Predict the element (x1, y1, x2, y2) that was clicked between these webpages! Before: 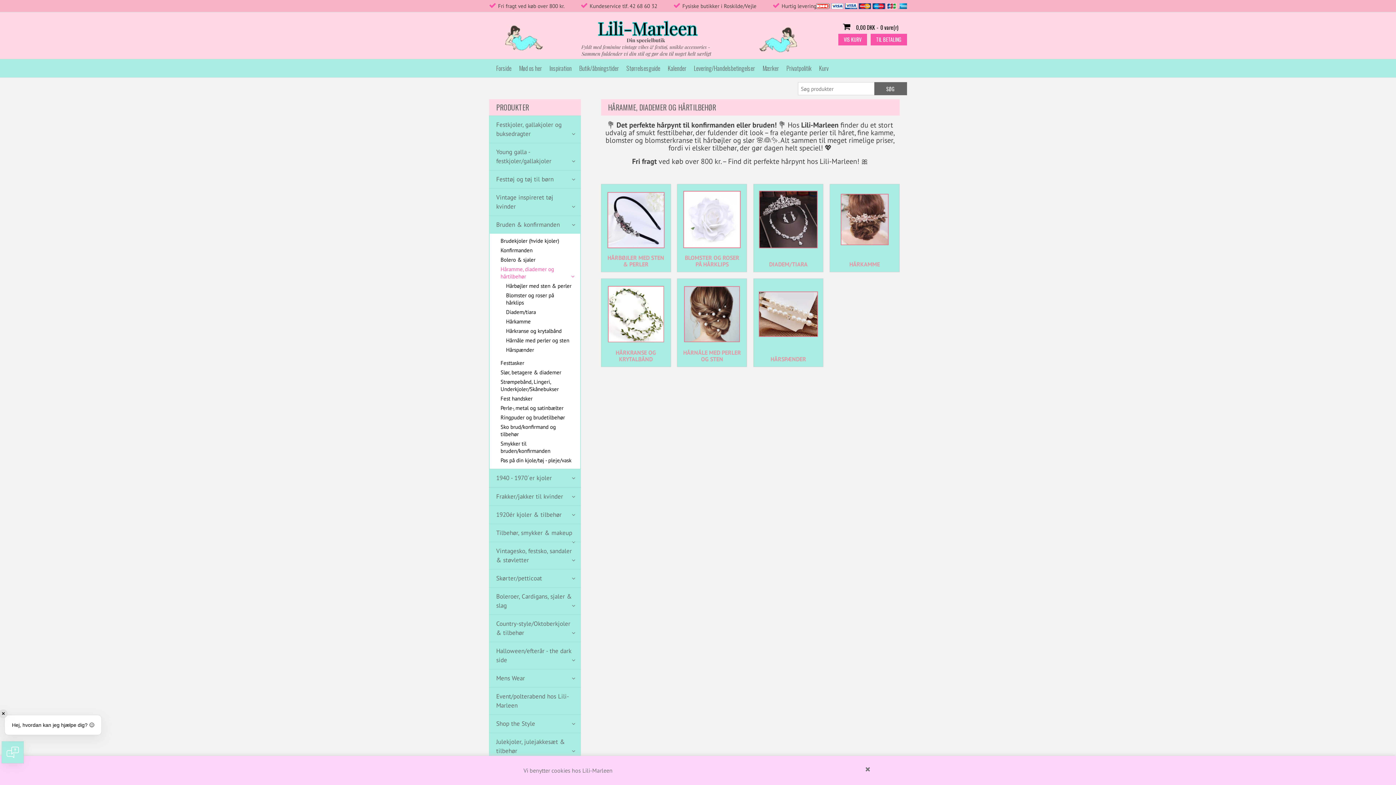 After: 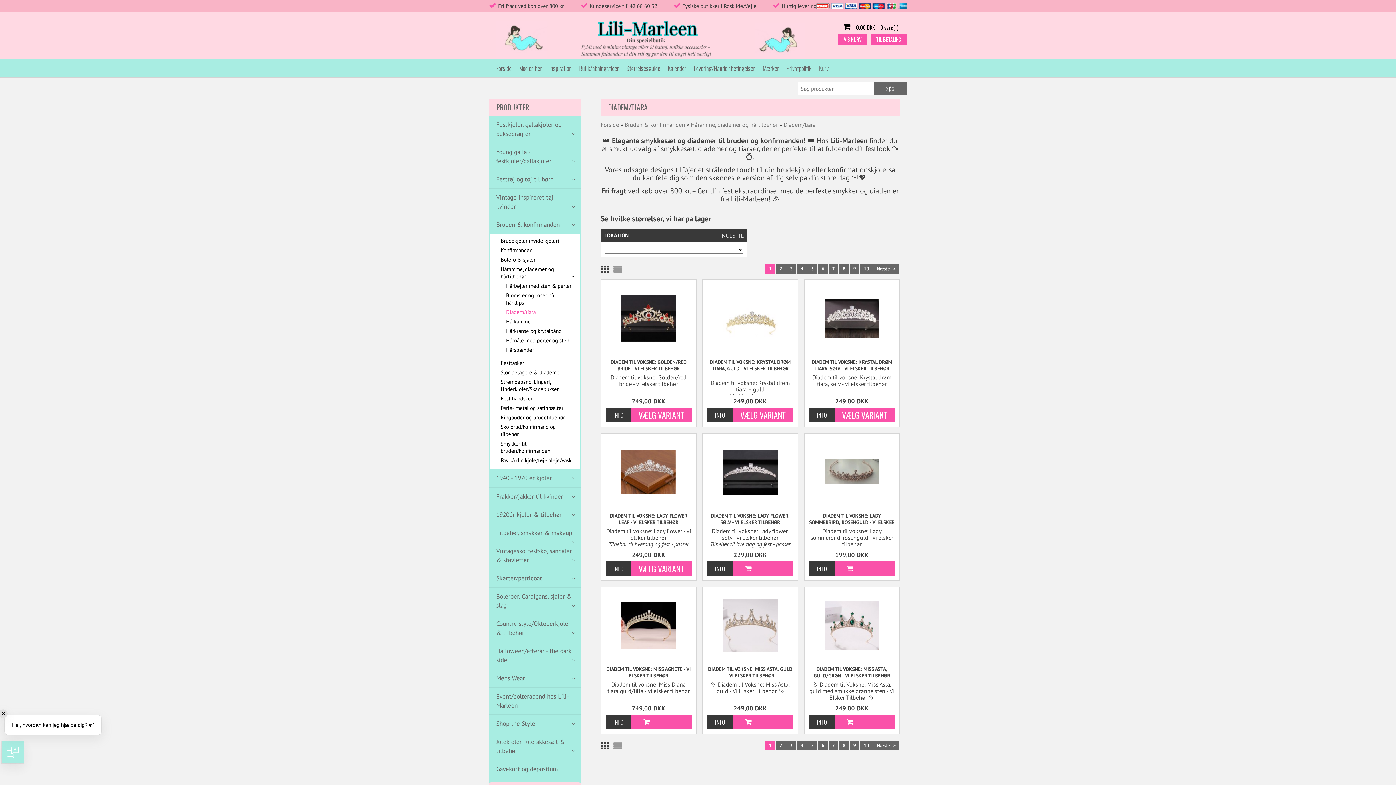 Action: bbox: (758, 188, 818, 250)